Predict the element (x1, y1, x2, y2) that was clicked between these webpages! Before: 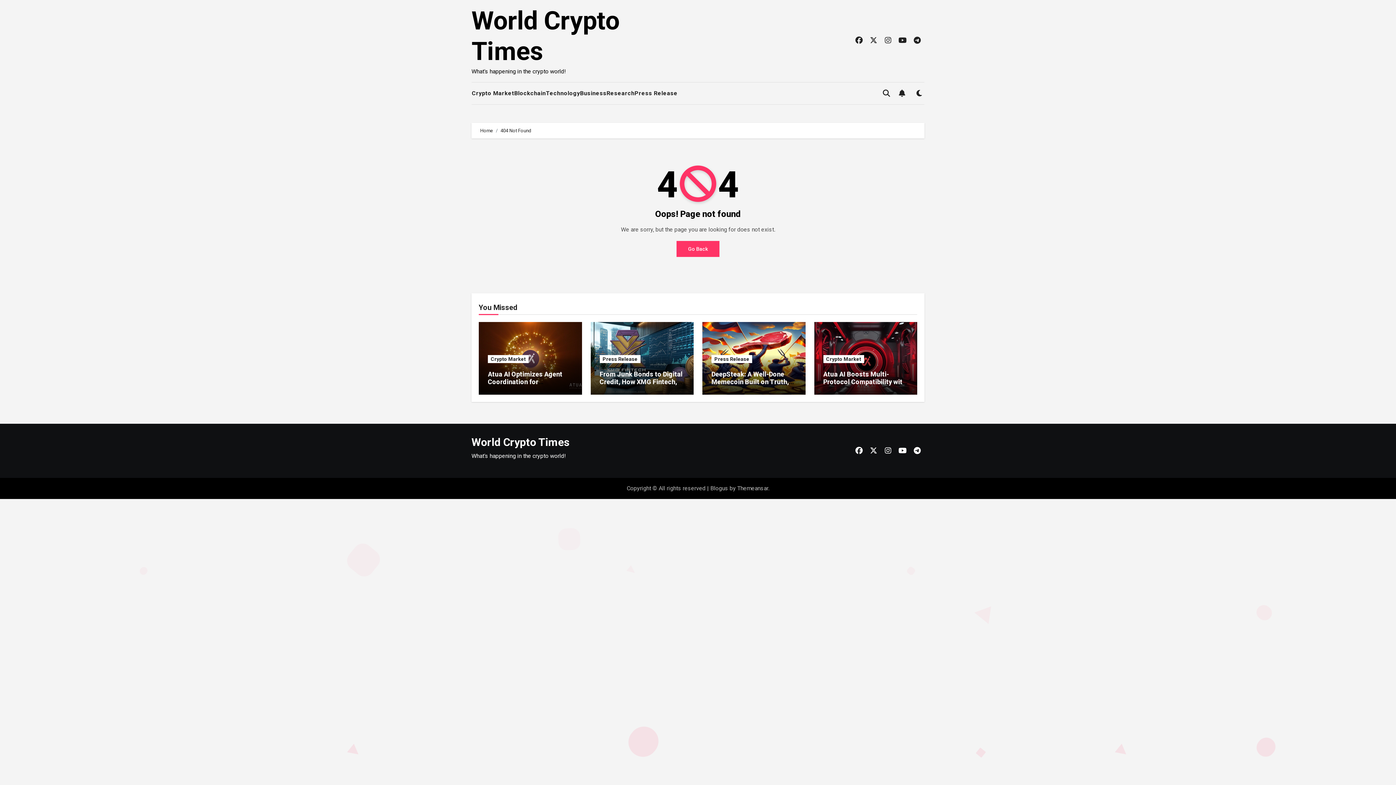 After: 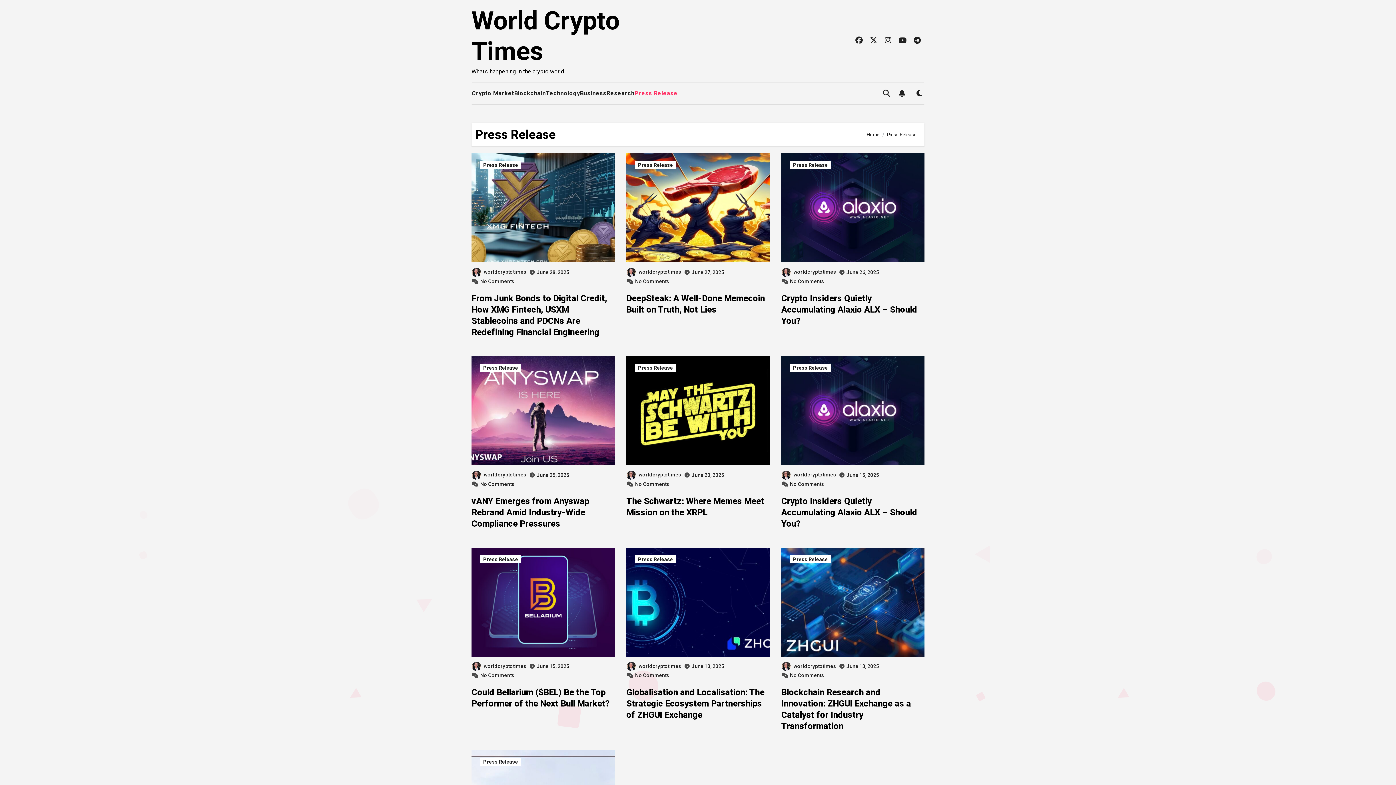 Action: label: Press Release bbox: (599, 355, 640, 363)